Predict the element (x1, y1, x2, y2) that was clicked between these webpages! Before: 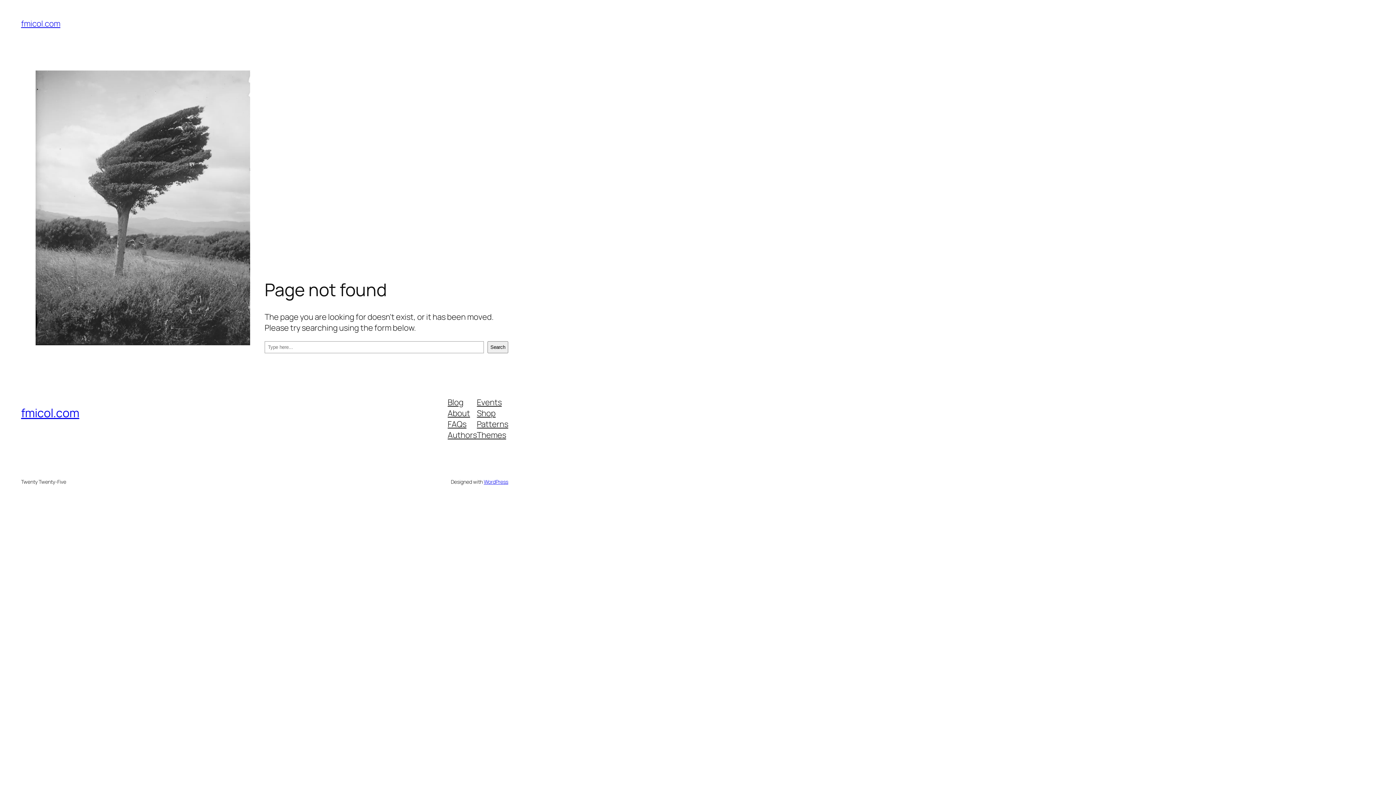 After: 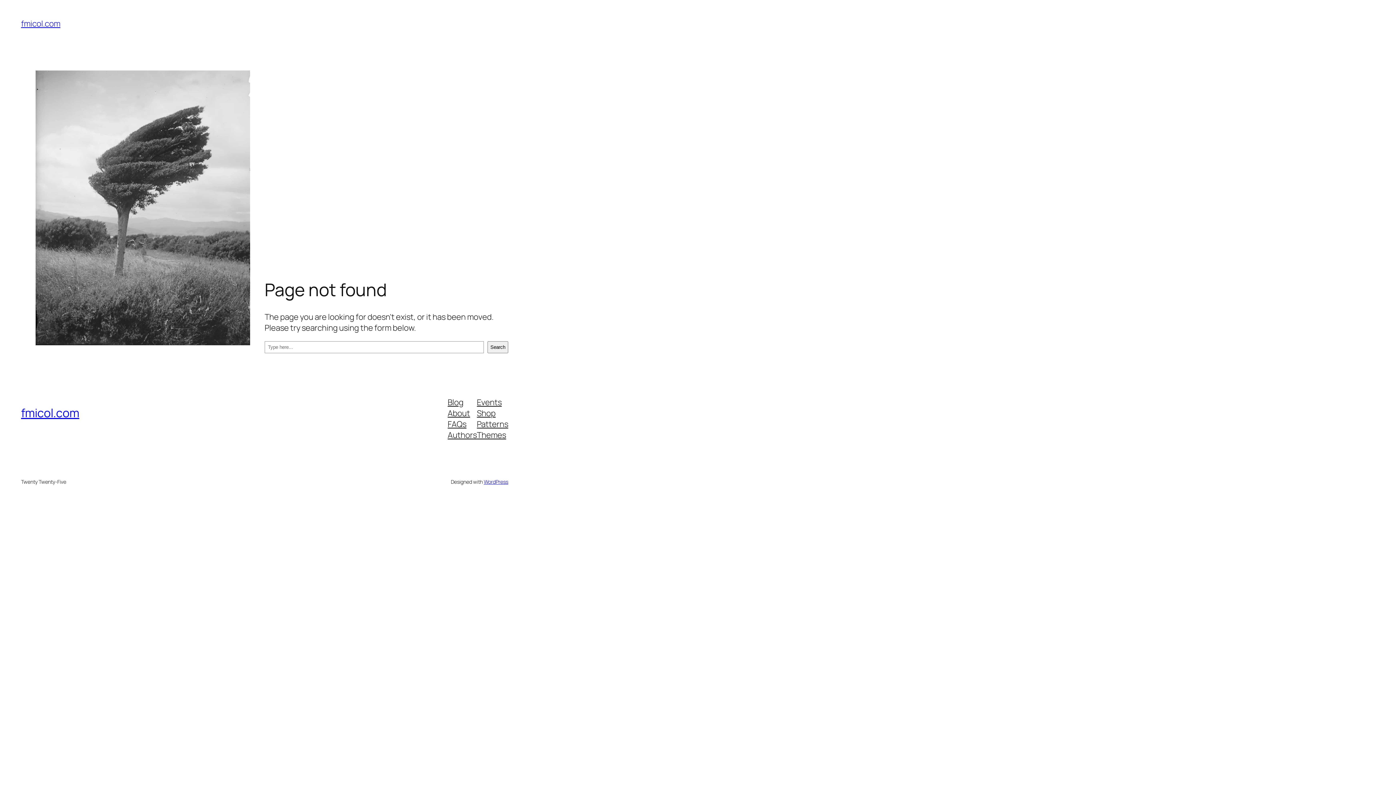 Action: bbox: (477, 418, 508, 429) label: Patterns